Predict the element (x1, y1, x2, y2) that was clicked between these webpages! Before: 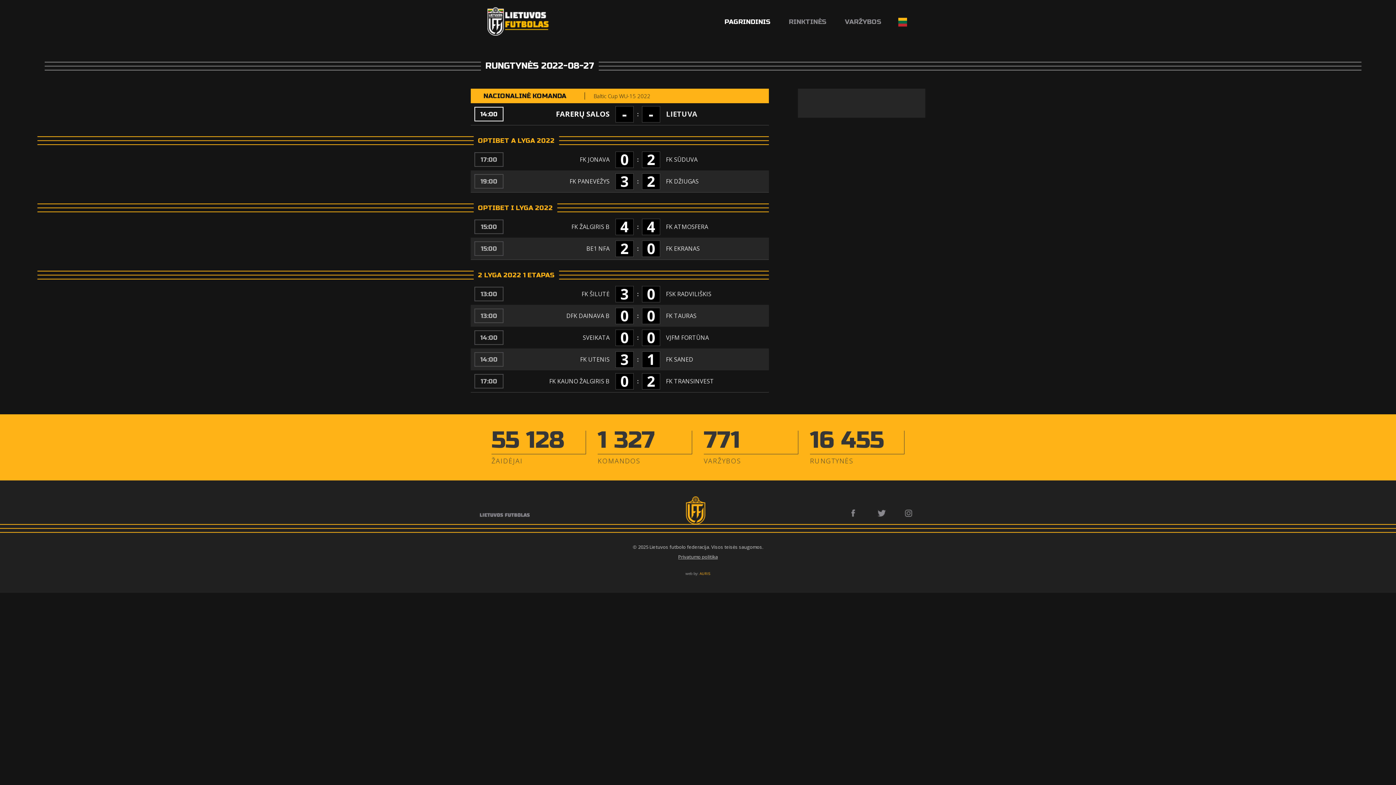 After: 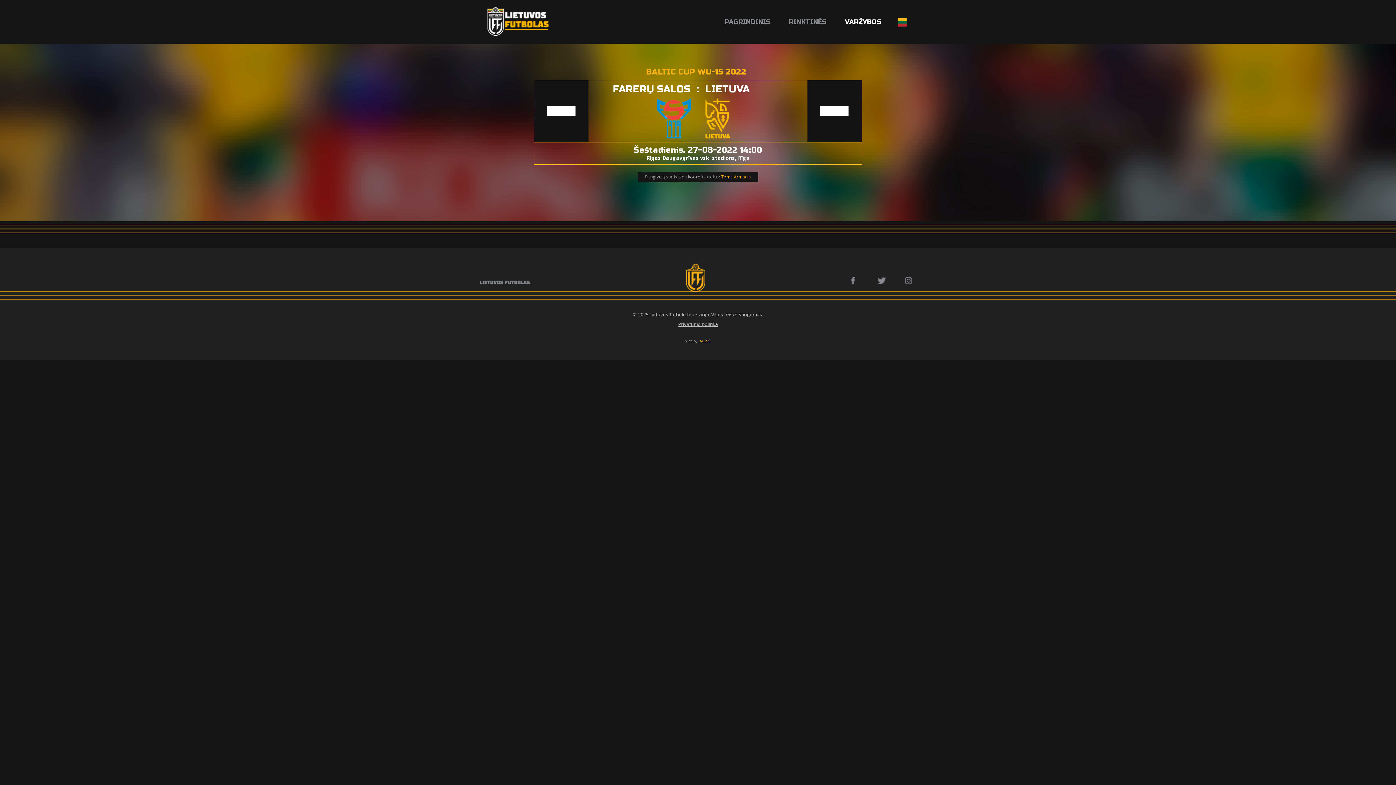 Action: label: 14:00 bbox: (470, 106, 506, 121)